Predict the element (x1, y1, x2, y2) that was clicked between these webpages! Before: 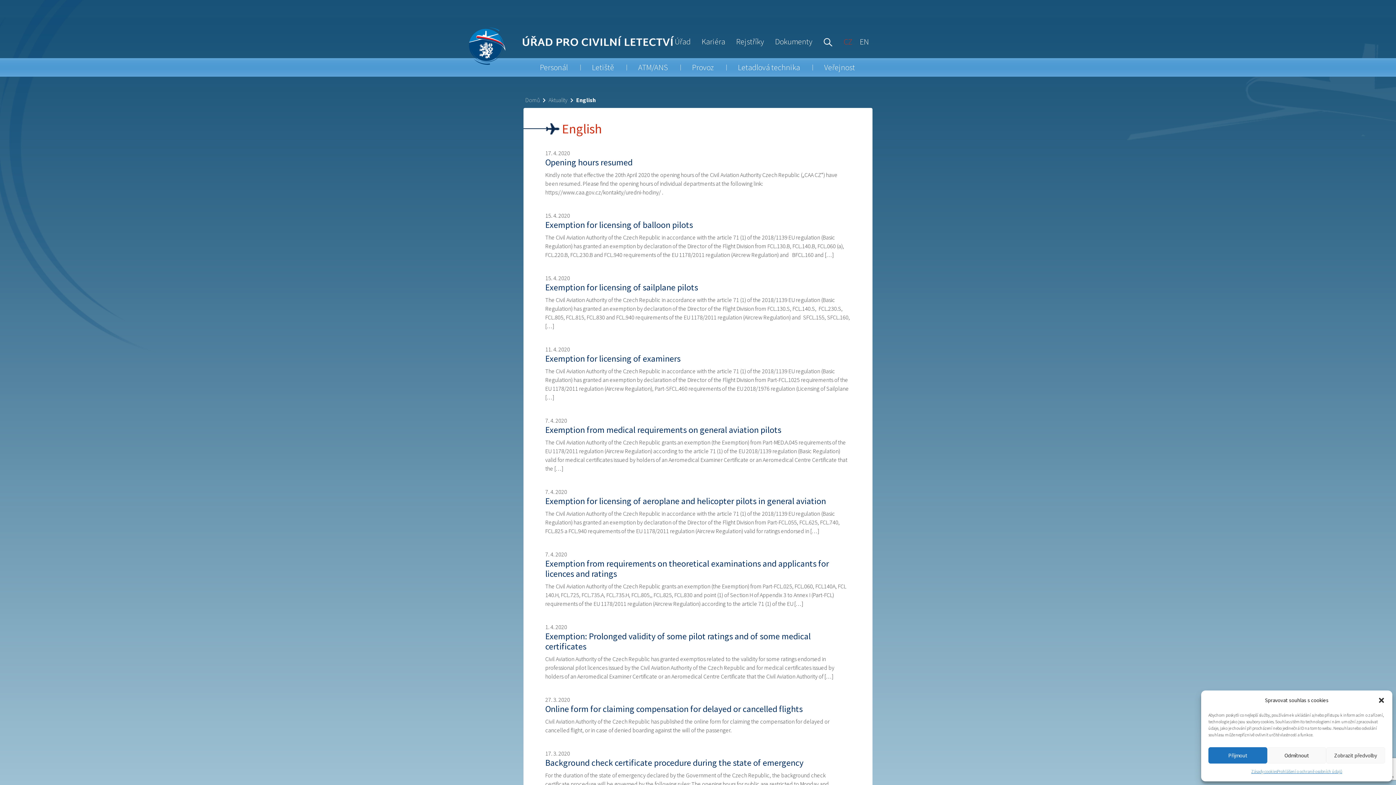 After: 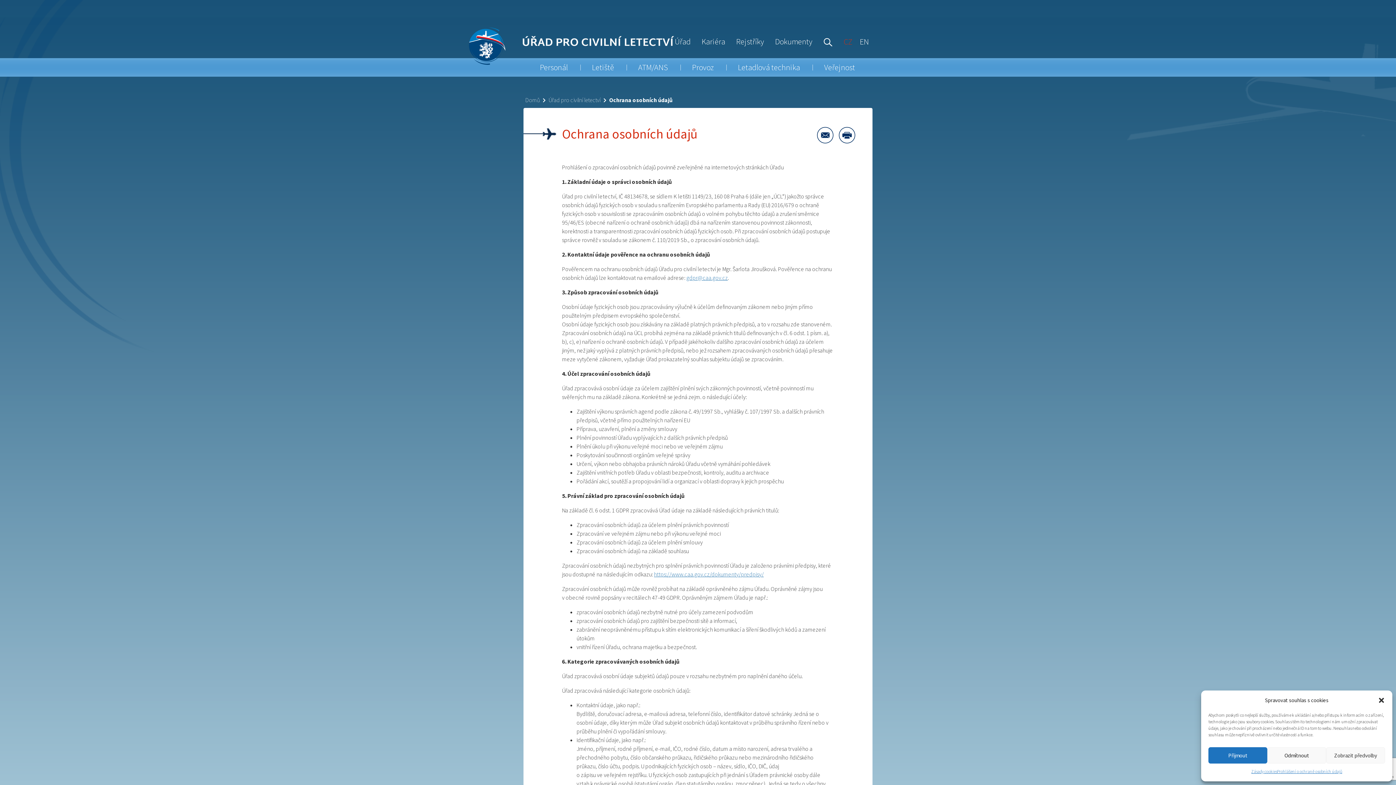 Action: bbox: (1277, 767, 1342, 776) label: Prohlášení o ochraně osobních údajů